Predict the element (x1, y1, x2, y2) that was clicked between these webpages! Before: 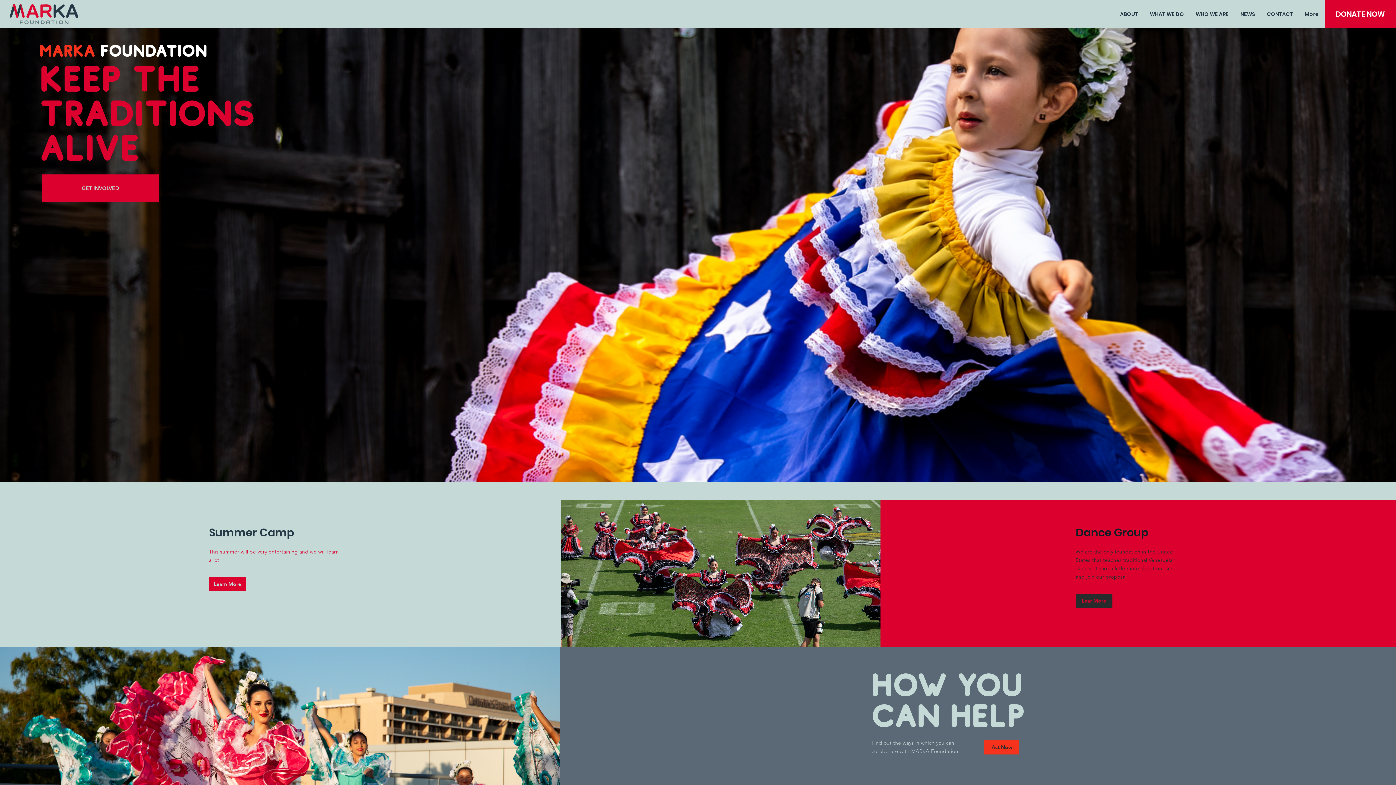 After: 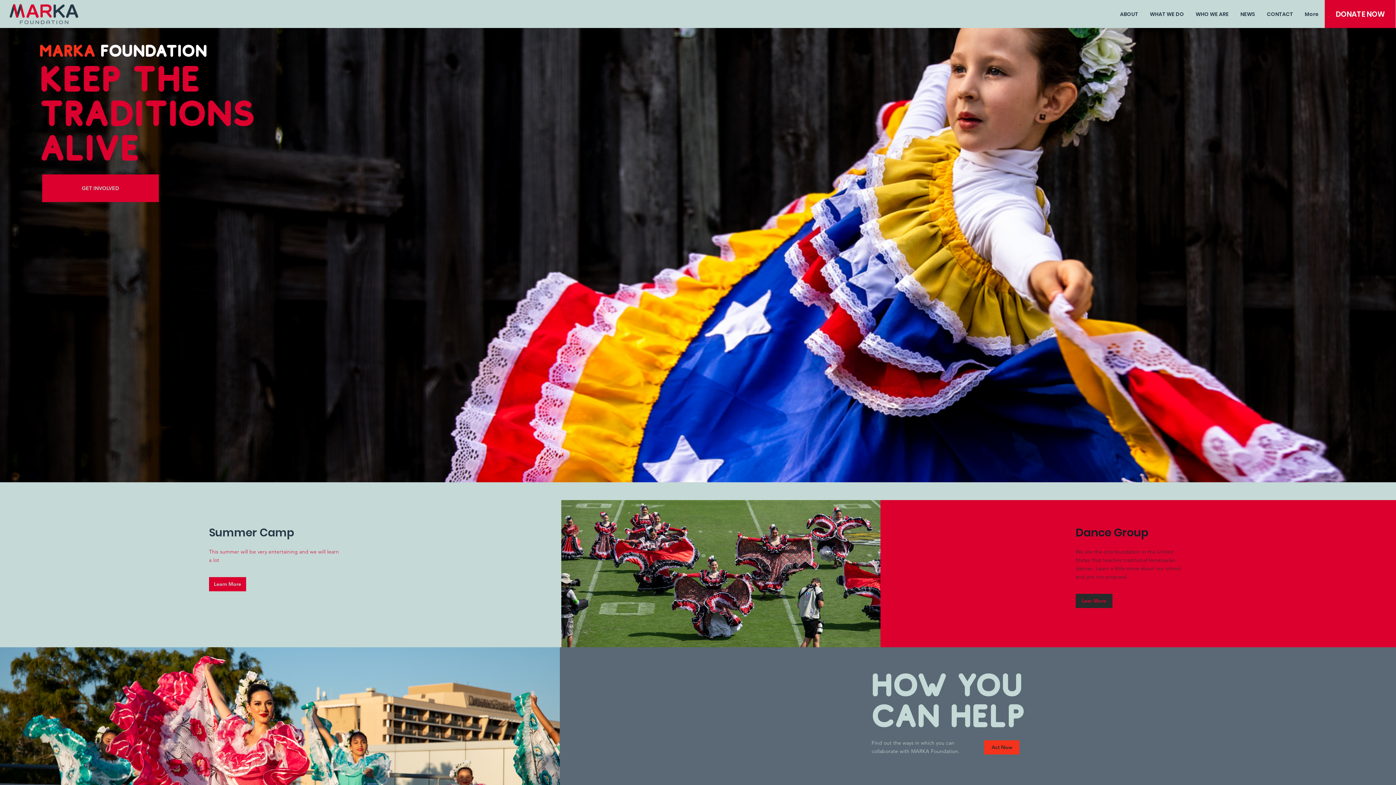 Action: label: CONTACT bbox: (1261, 5, 1299, 23)